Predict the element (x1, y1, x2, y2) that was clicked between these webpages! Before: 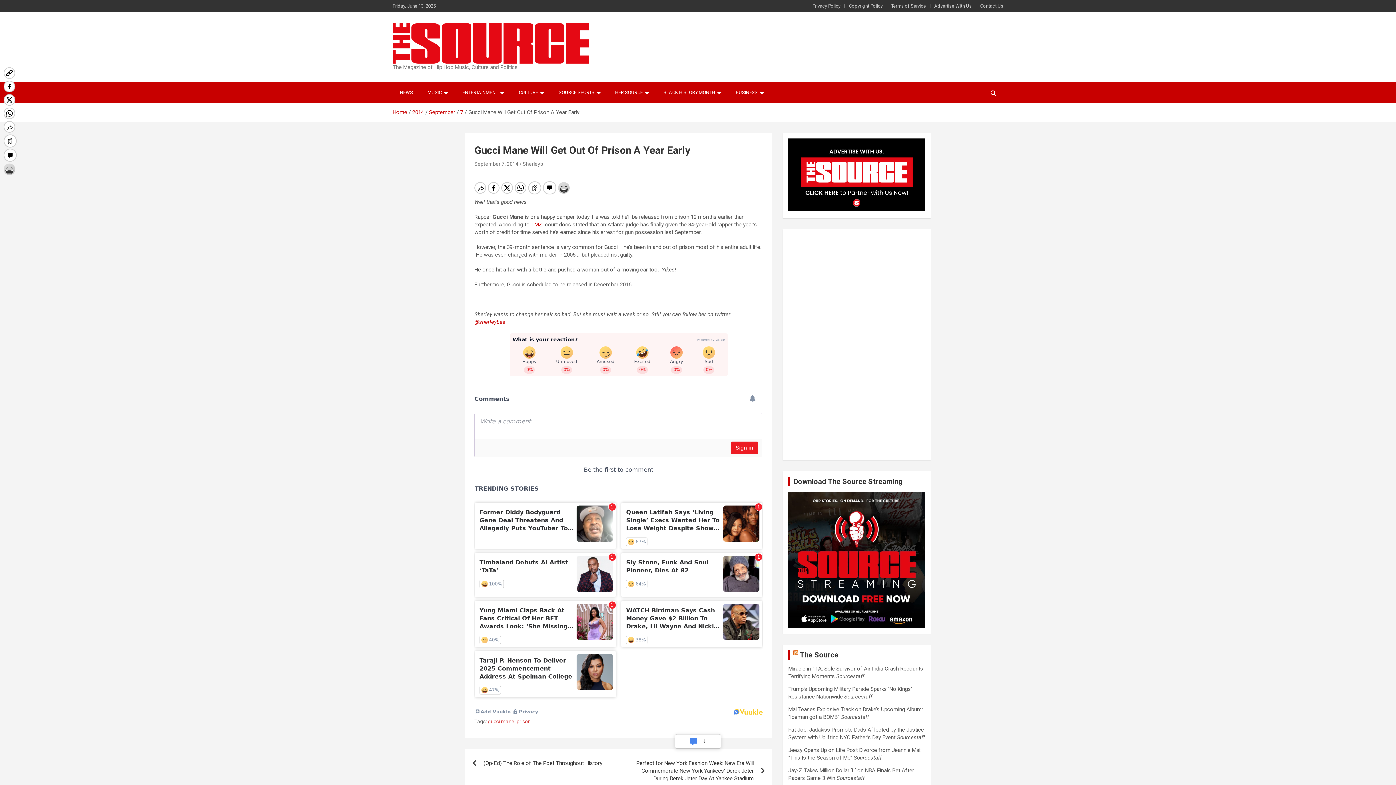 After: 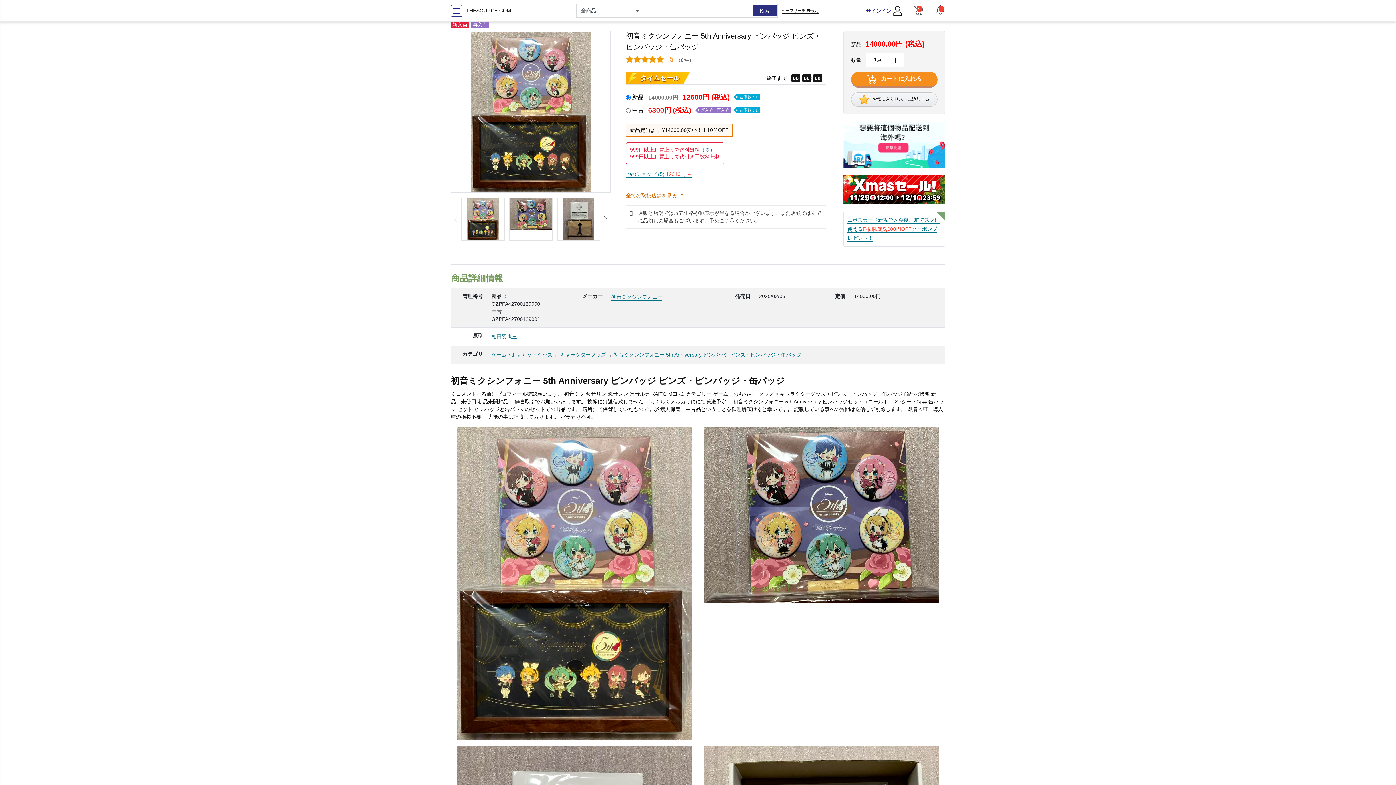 Action: label: SOURCE SPORTS bbox: (551, 82, 608, 103)